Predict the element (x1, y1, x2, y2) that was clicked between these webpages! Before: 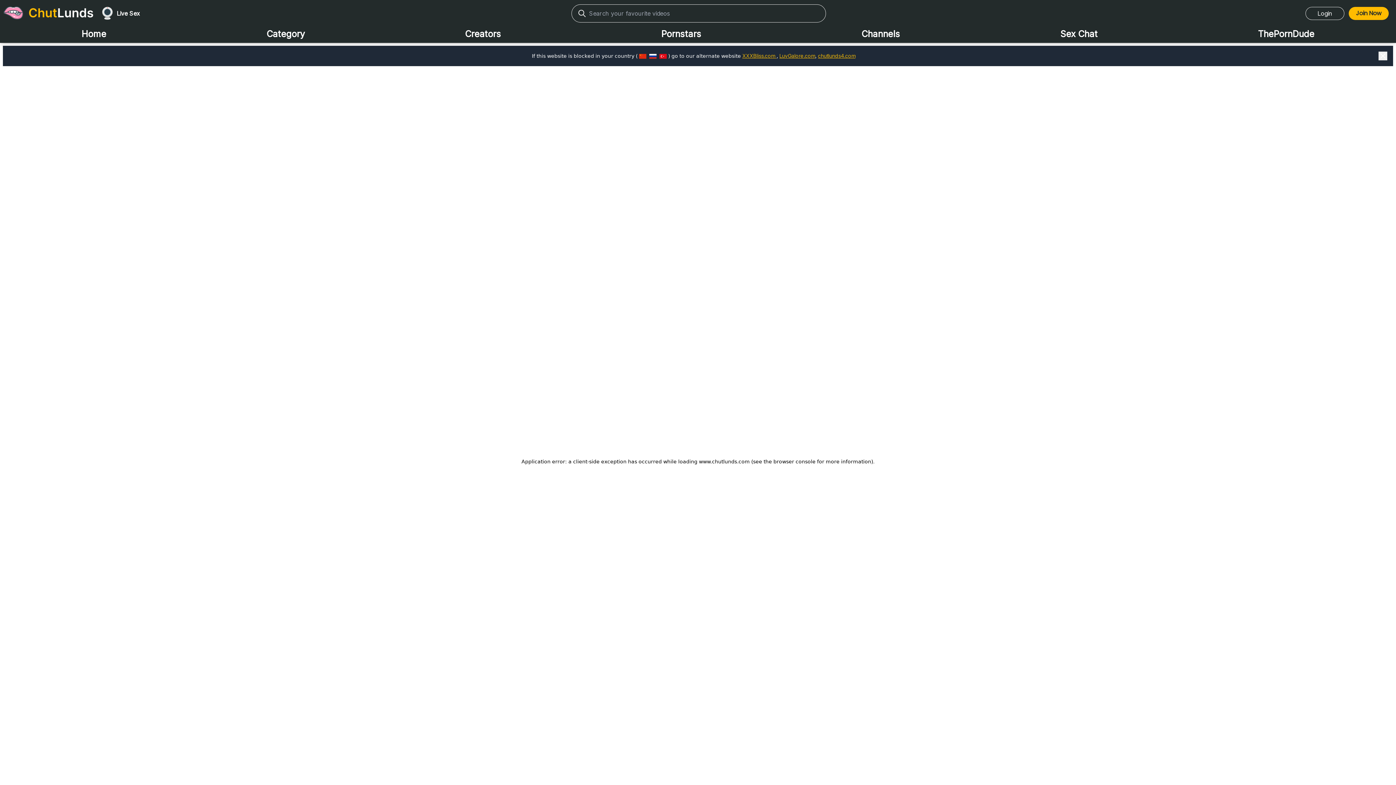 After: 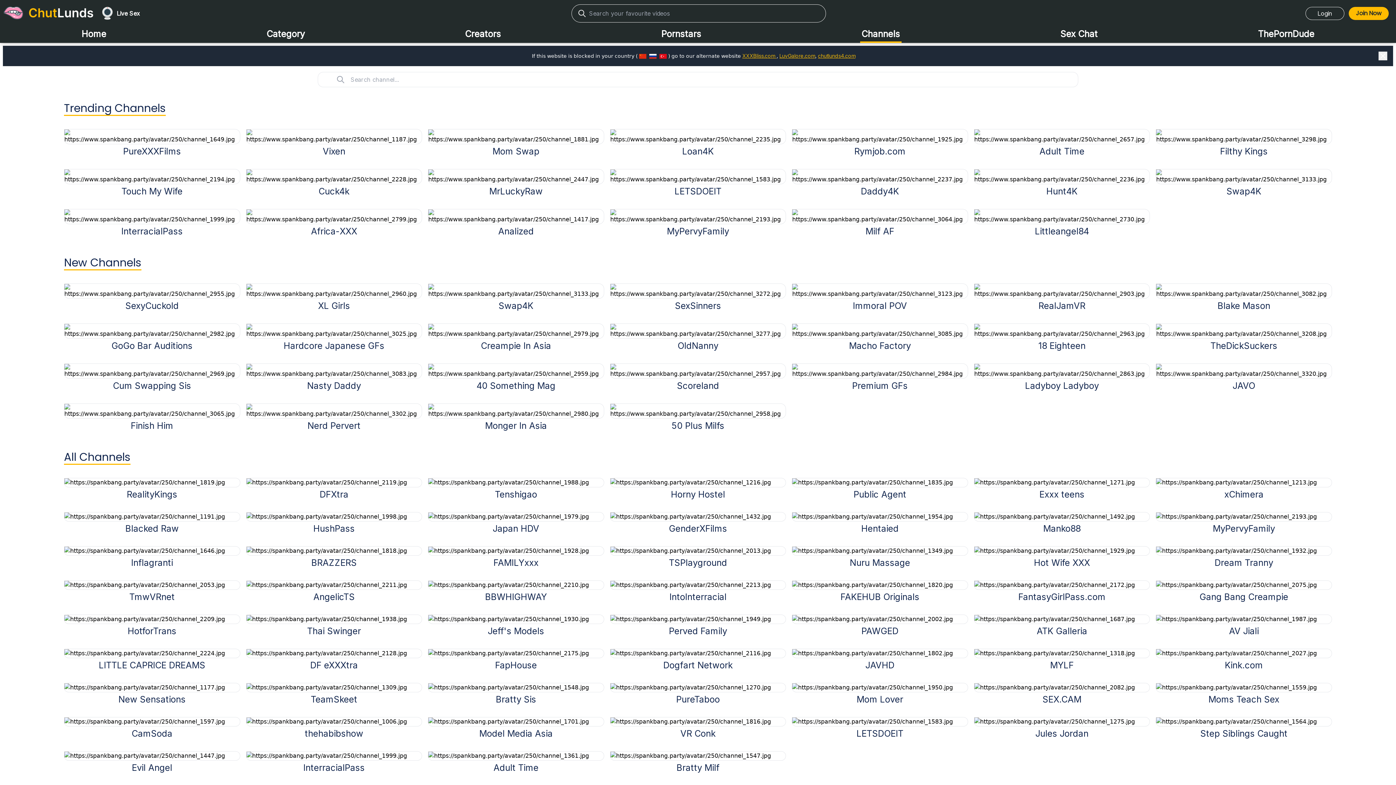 Action: label: Channels bbox: (860, 26, 901, 42)